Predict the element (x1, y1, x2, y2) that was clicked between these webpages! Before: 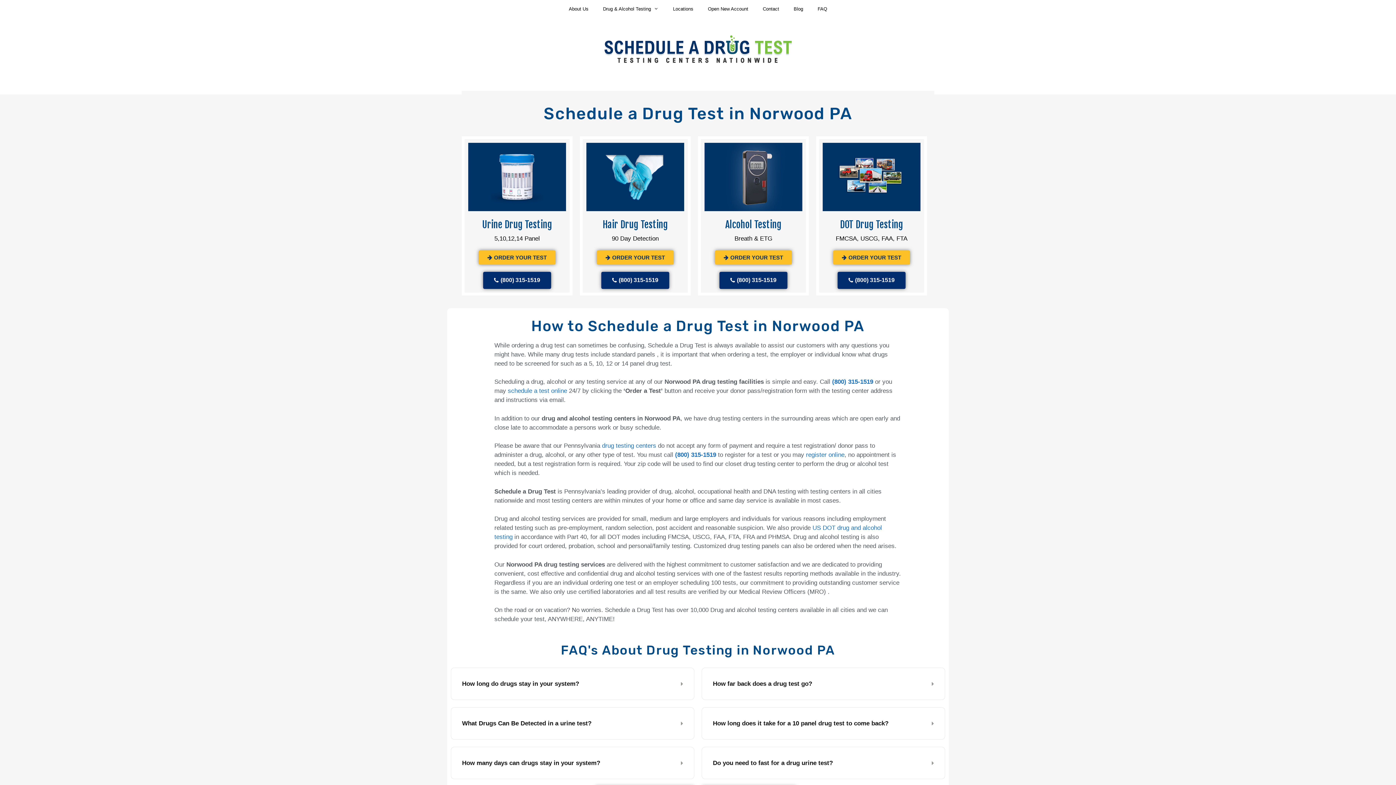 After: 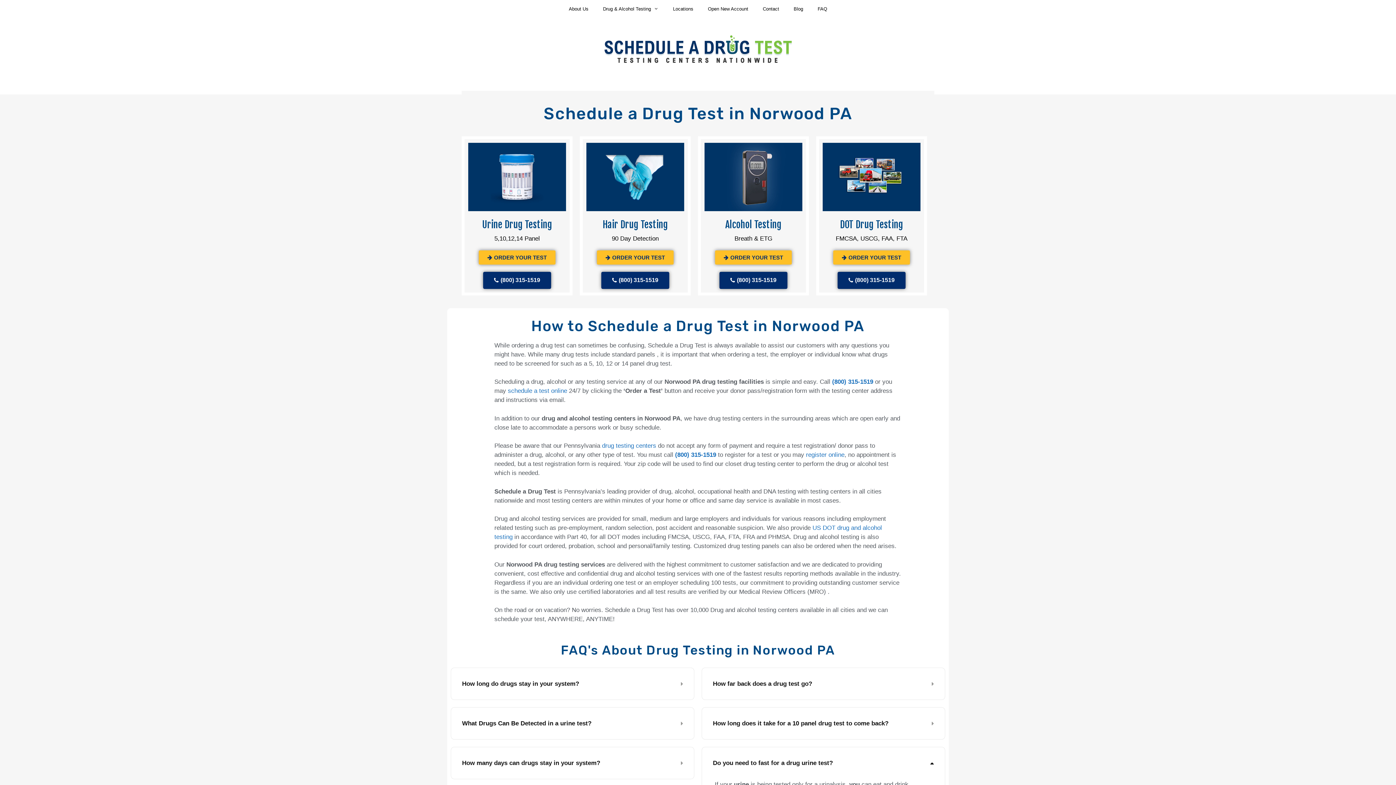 Action: label: Do you need to fast for a drug urine test? bbox: (713, 759, 833, 766)